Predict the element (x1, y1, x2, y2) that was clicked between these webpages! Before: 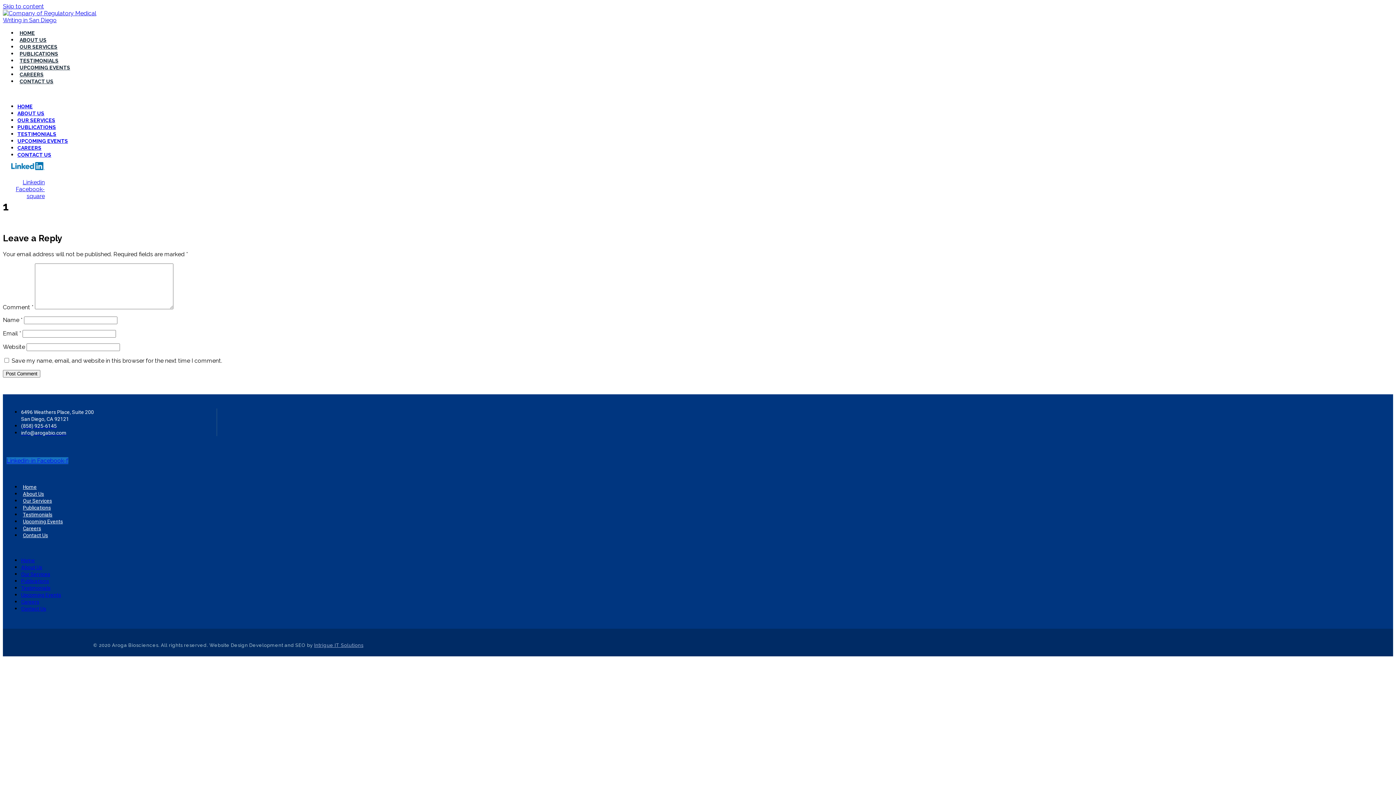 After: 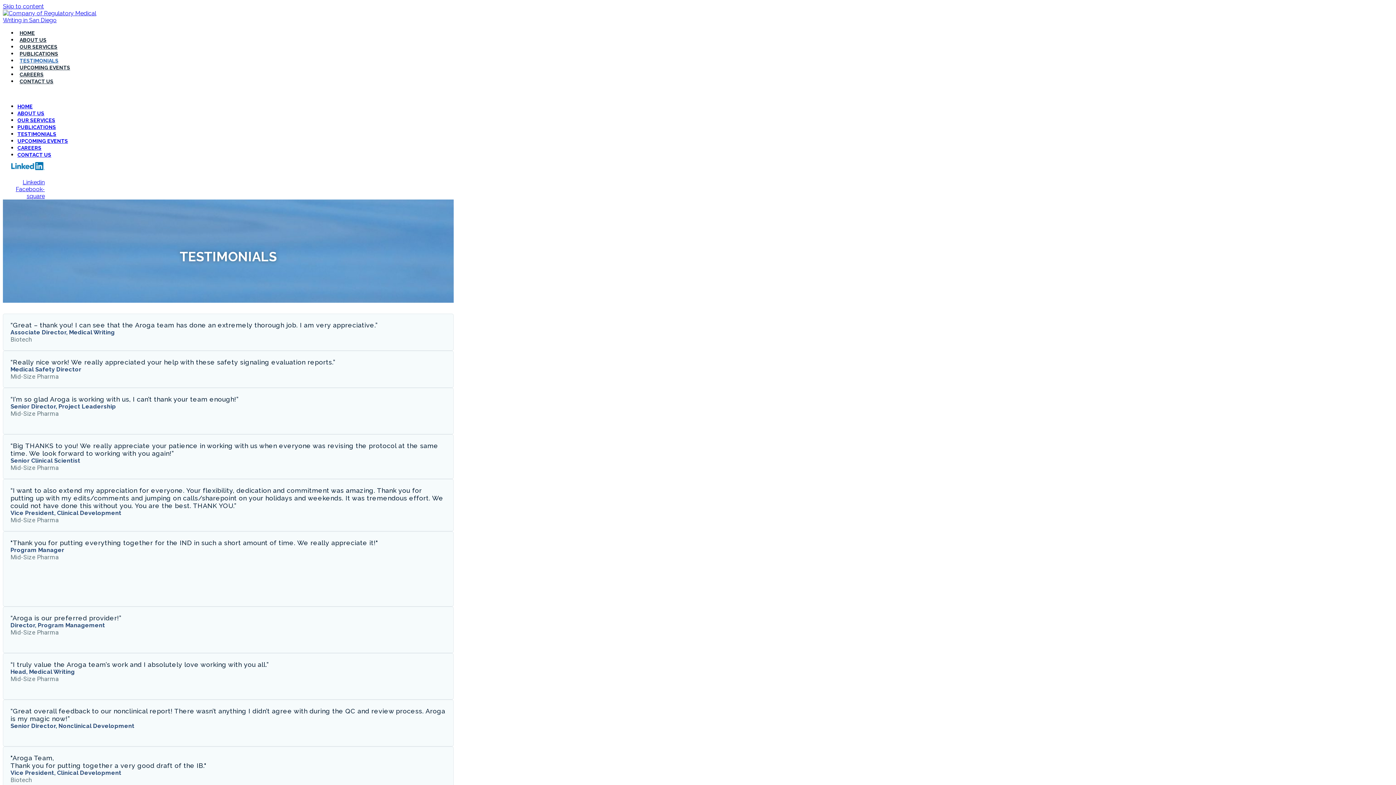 Action: bbox: (21, 509, 54, 520) label: Testimonials